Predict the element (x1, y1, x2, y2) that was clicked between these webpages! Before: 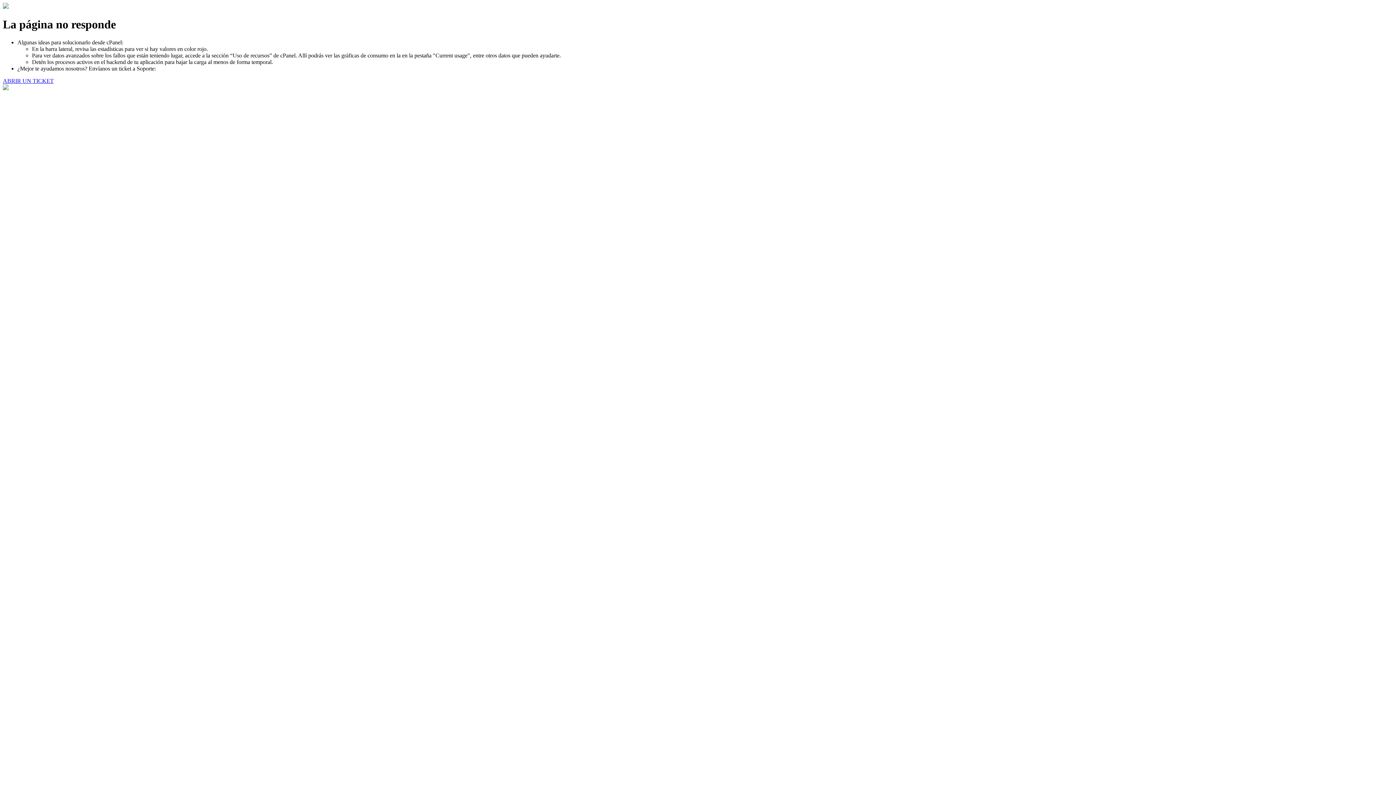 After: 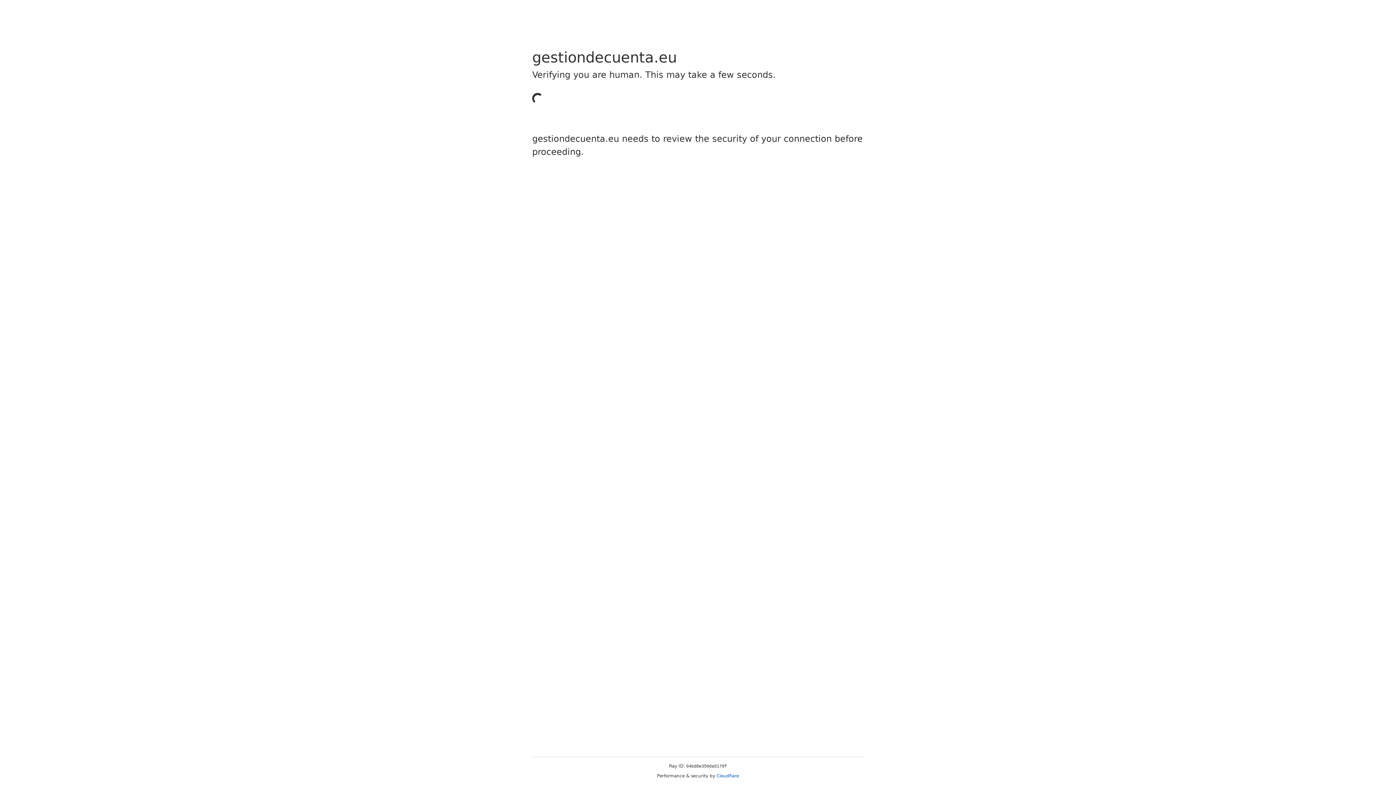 Action: label: ABRIR UN TICKET bbox: (2, 77, 53, 83)